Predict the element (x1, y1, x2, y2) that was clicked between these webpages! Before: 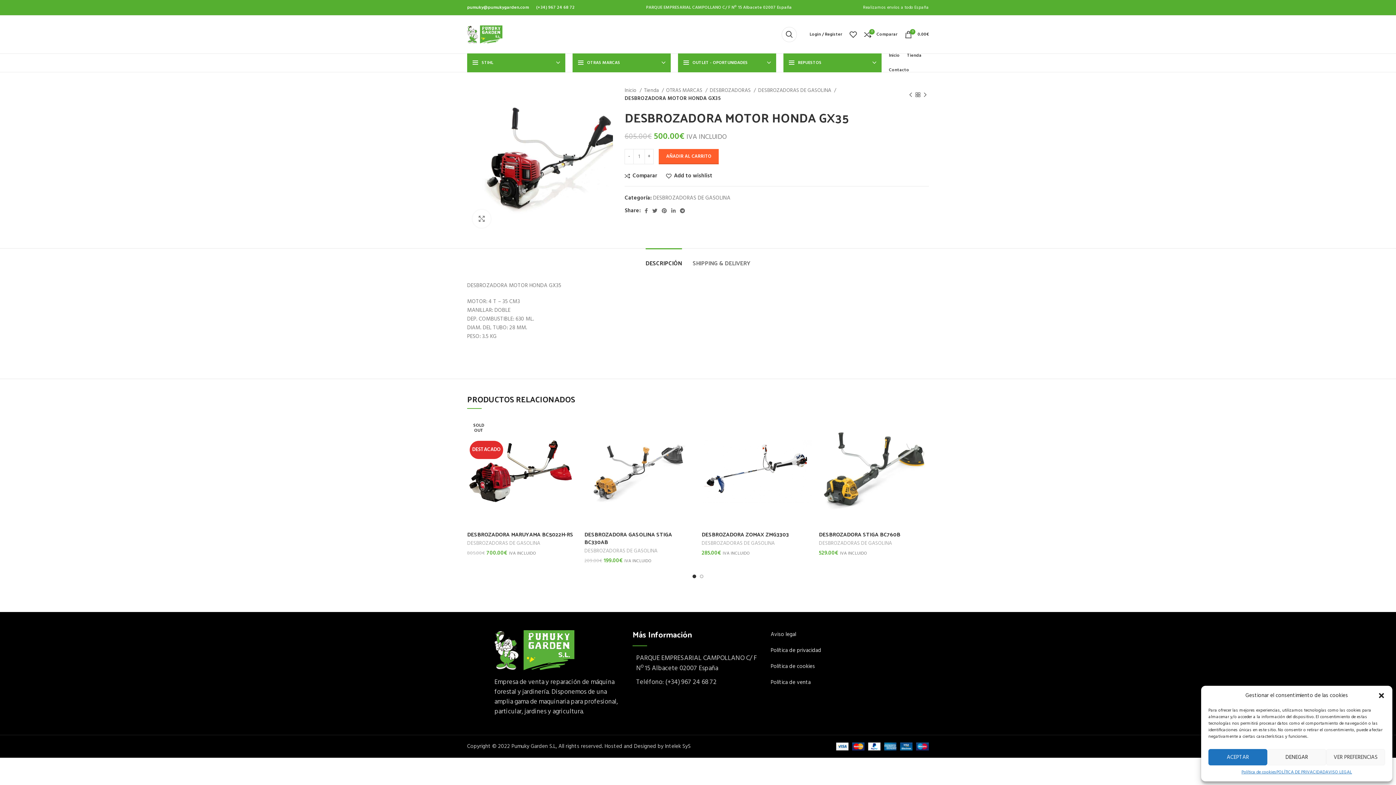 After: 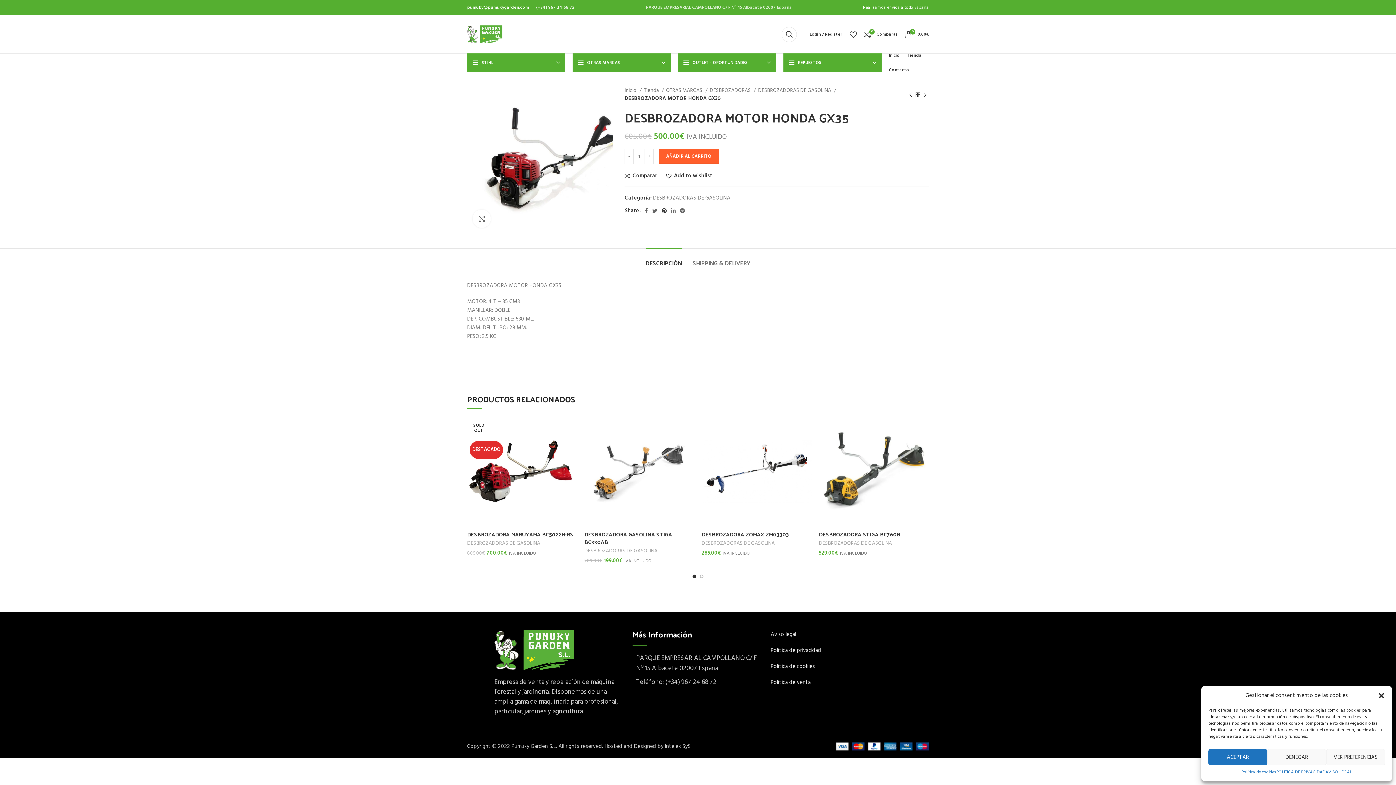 Action: label: Pinterest social link bbox: (659, 206, 669, 215)